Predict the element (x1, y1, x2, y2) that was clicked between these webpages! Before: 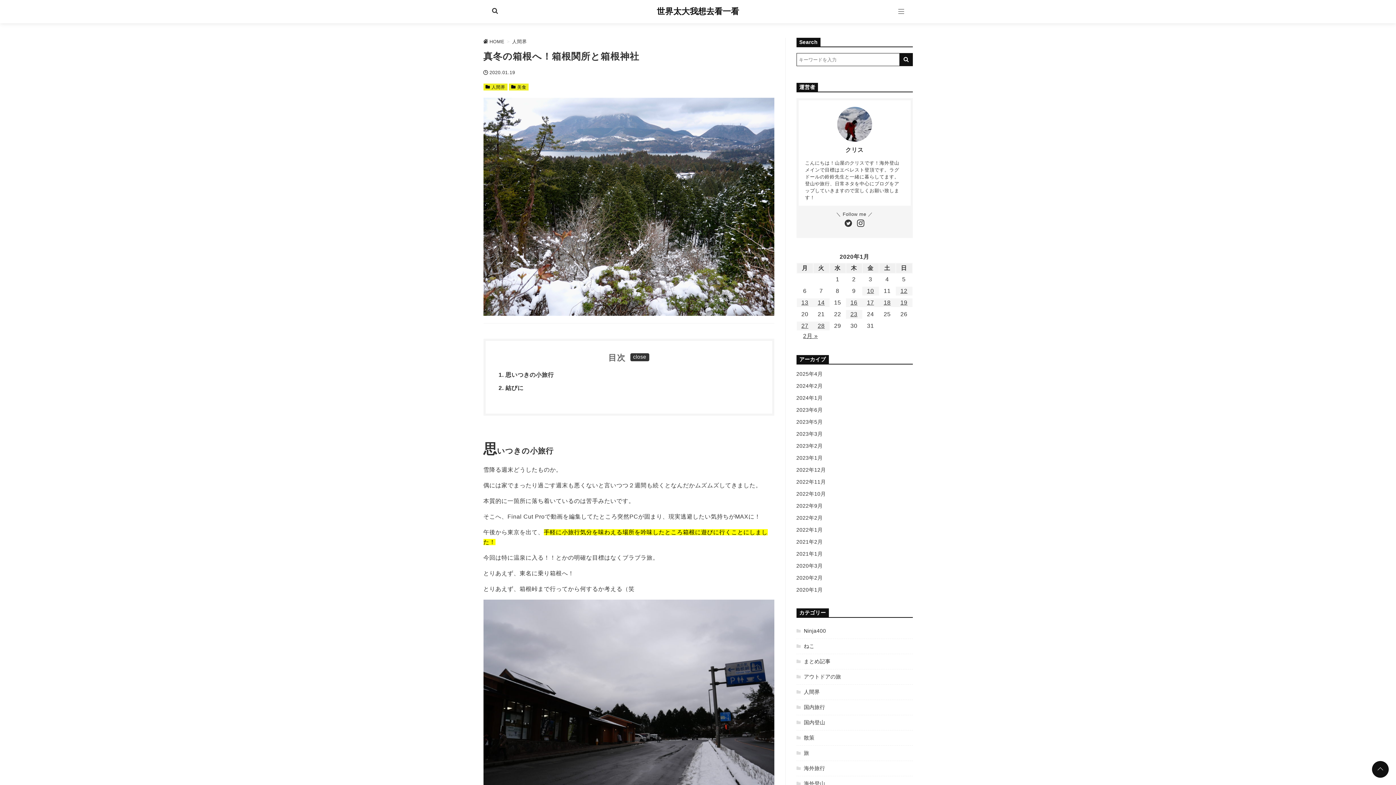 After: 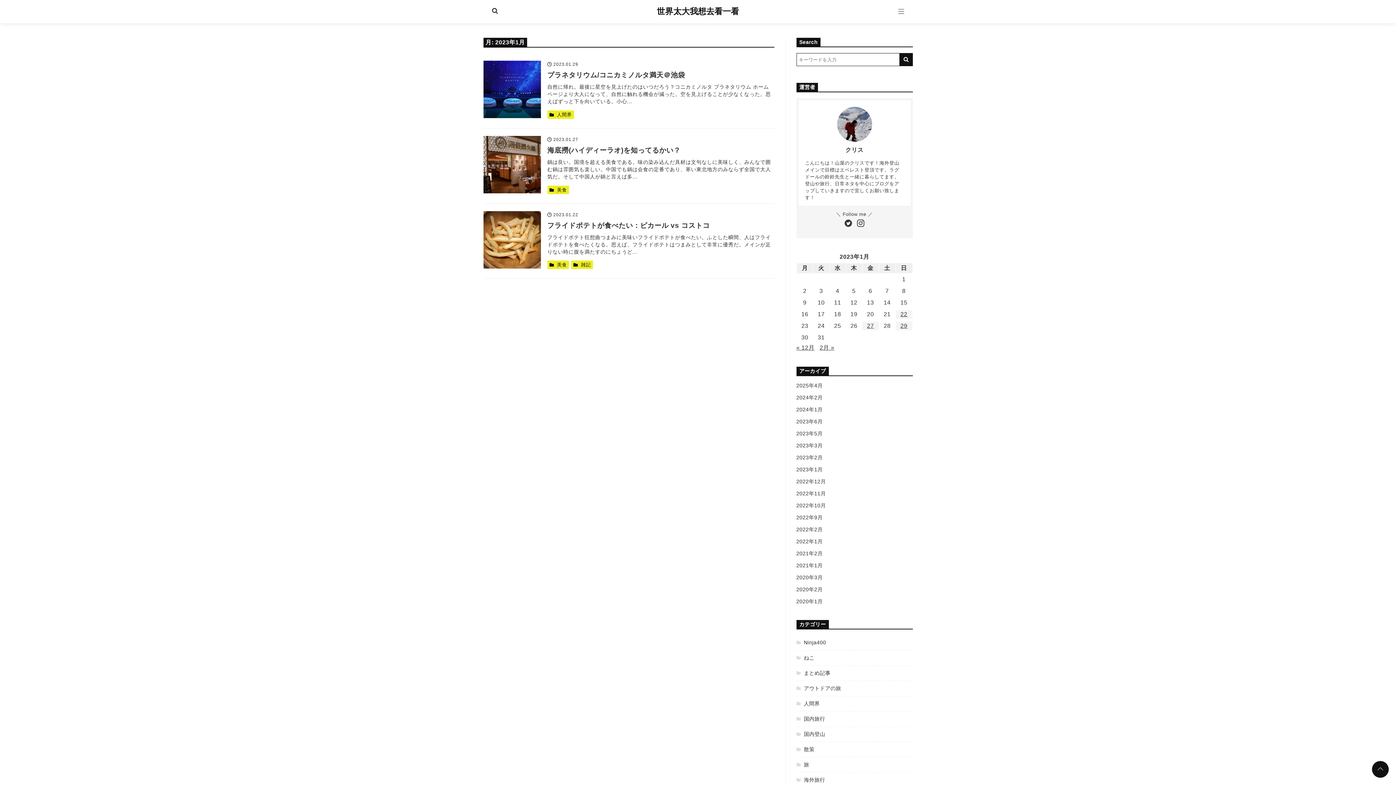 Action: bbox: (796, 455, 822, 461) label: 2023年1月